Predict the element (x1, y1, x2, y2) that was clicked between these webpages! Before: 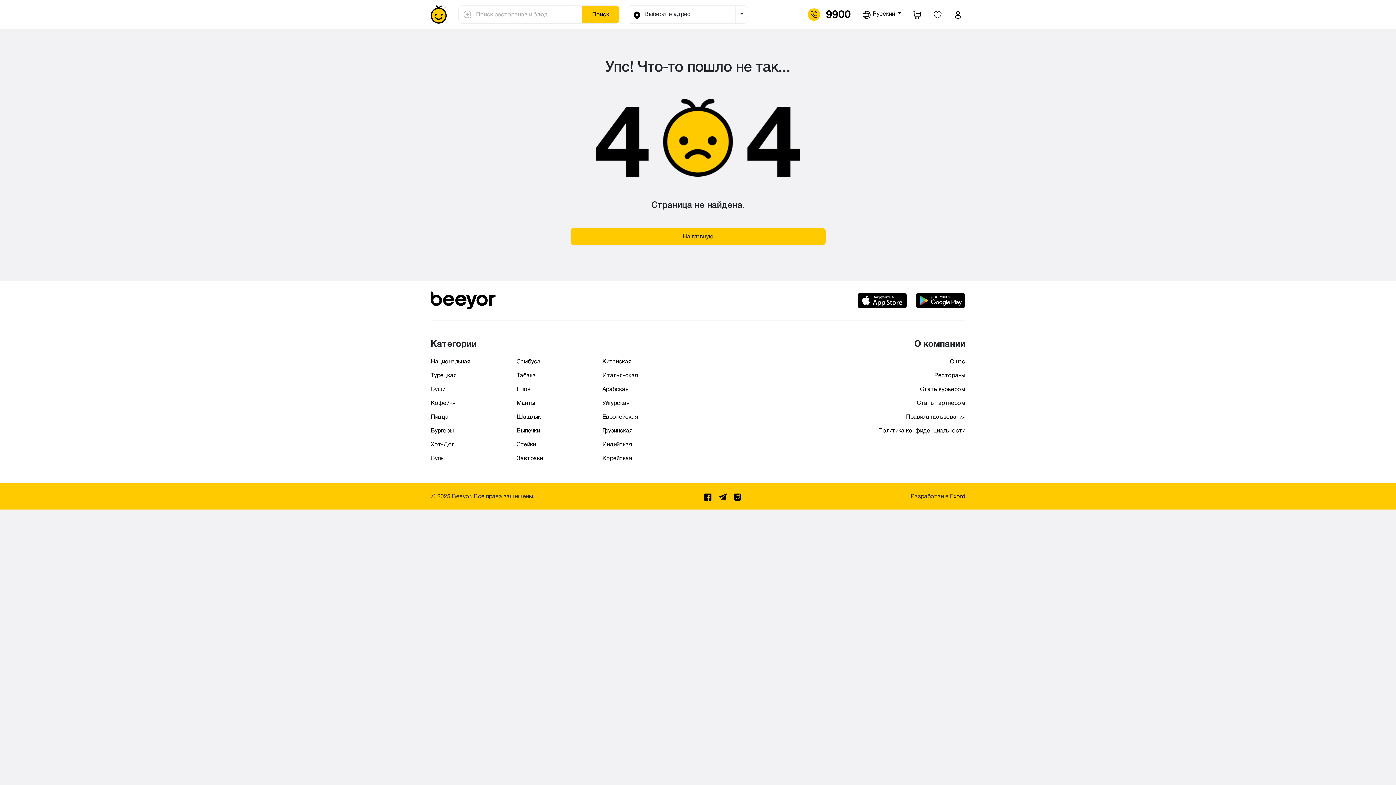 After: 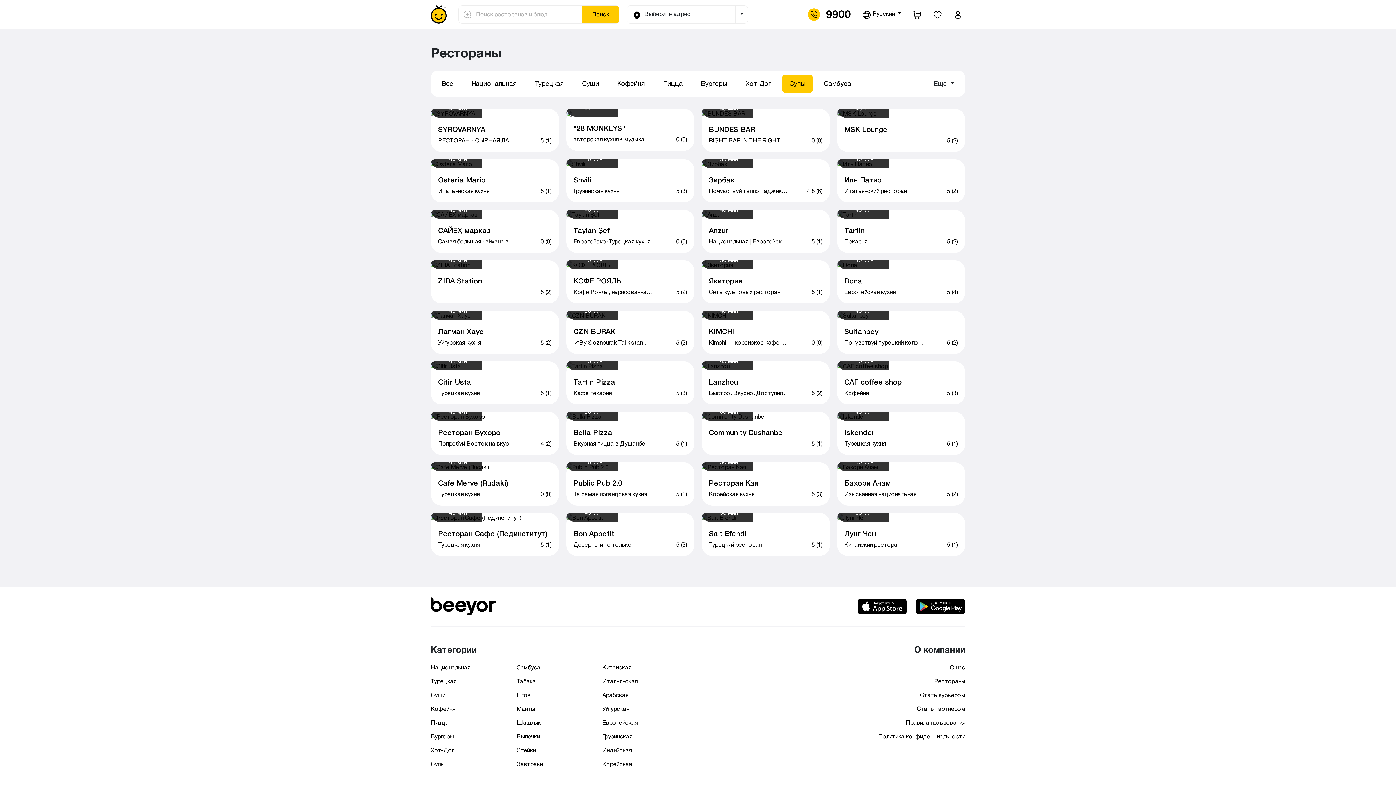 Action: bbox: (430, 455, 444, 461) label: Супы